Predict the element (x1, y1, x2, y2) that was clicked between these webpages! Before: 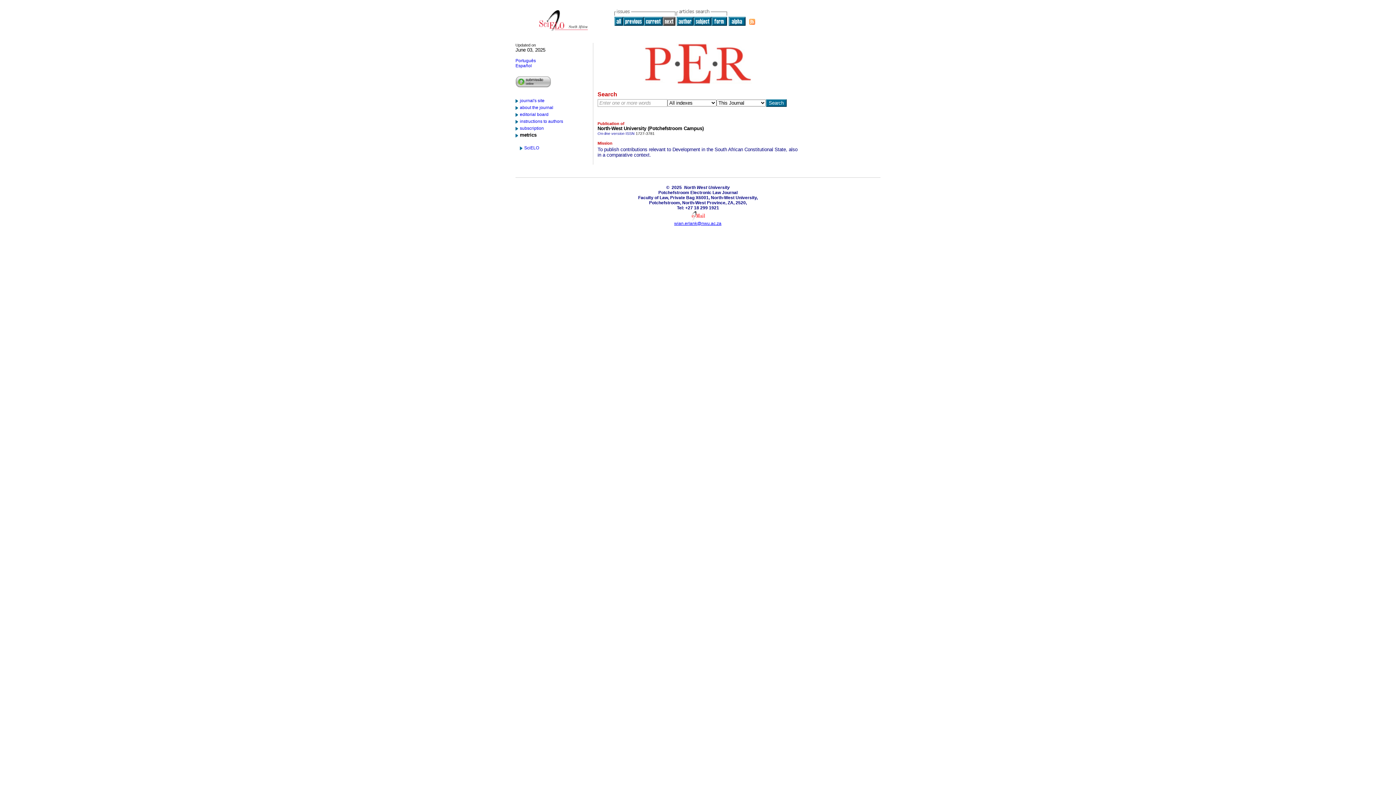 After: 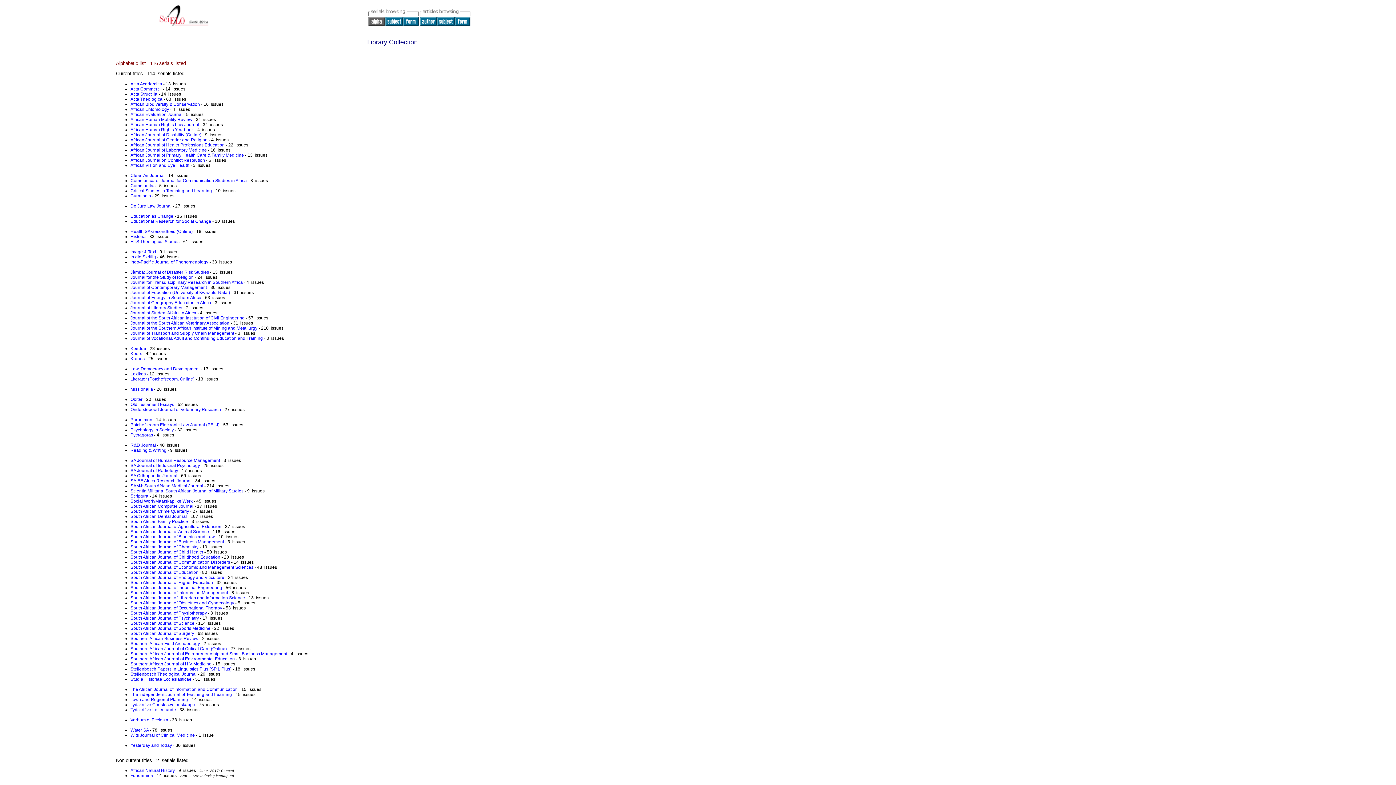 Action: bbox: (728, 21, 745, 26)